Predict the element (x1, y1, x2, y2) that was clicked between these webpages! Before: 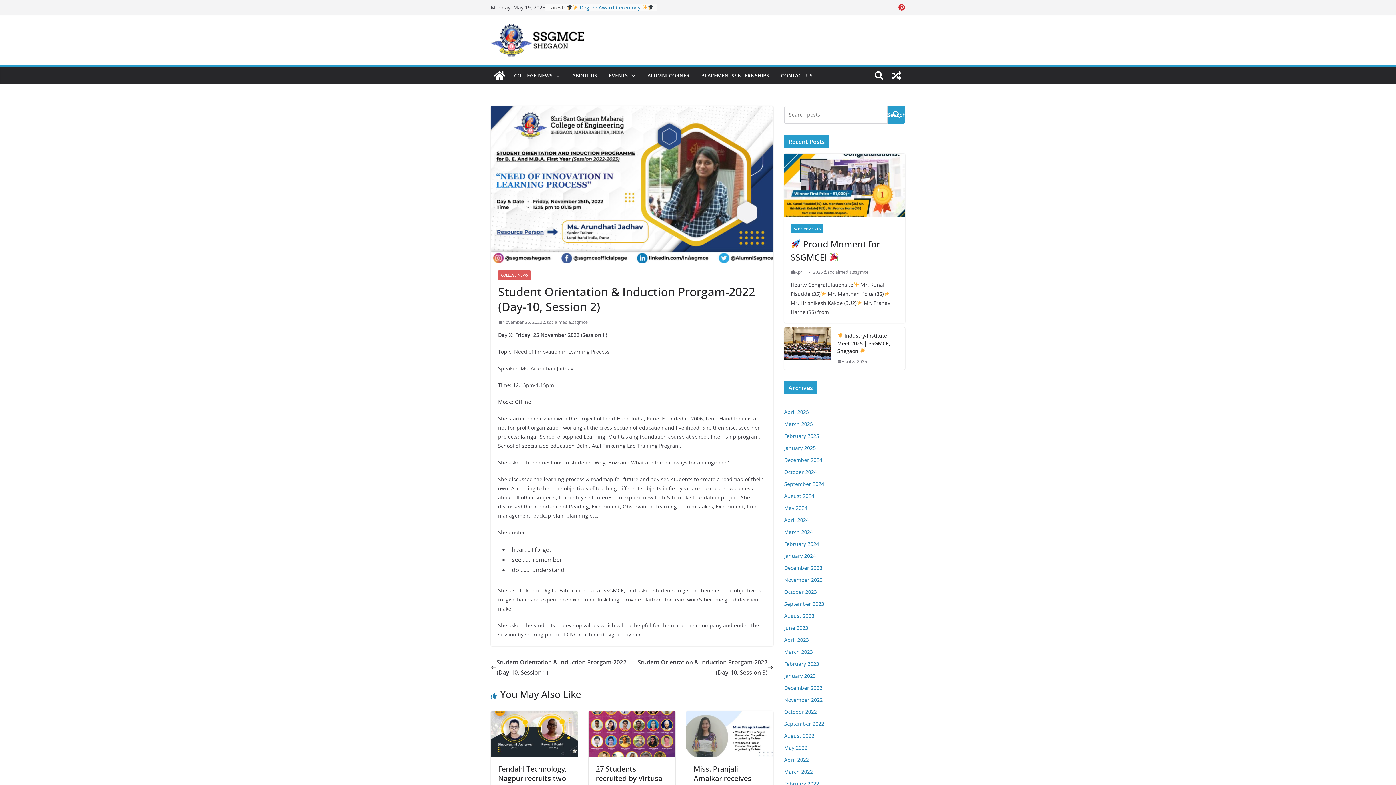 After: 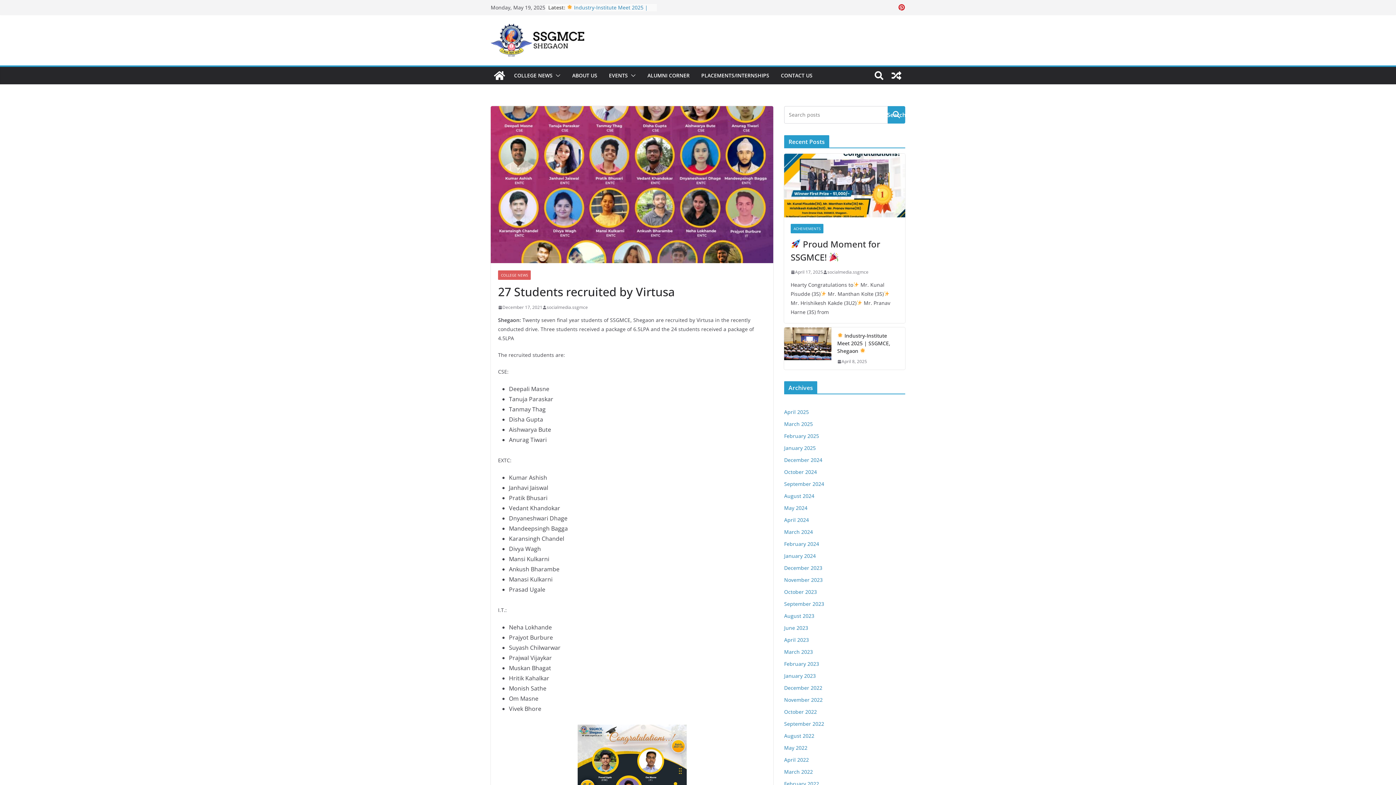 Action: bbox: (588, 712, 675, 720)